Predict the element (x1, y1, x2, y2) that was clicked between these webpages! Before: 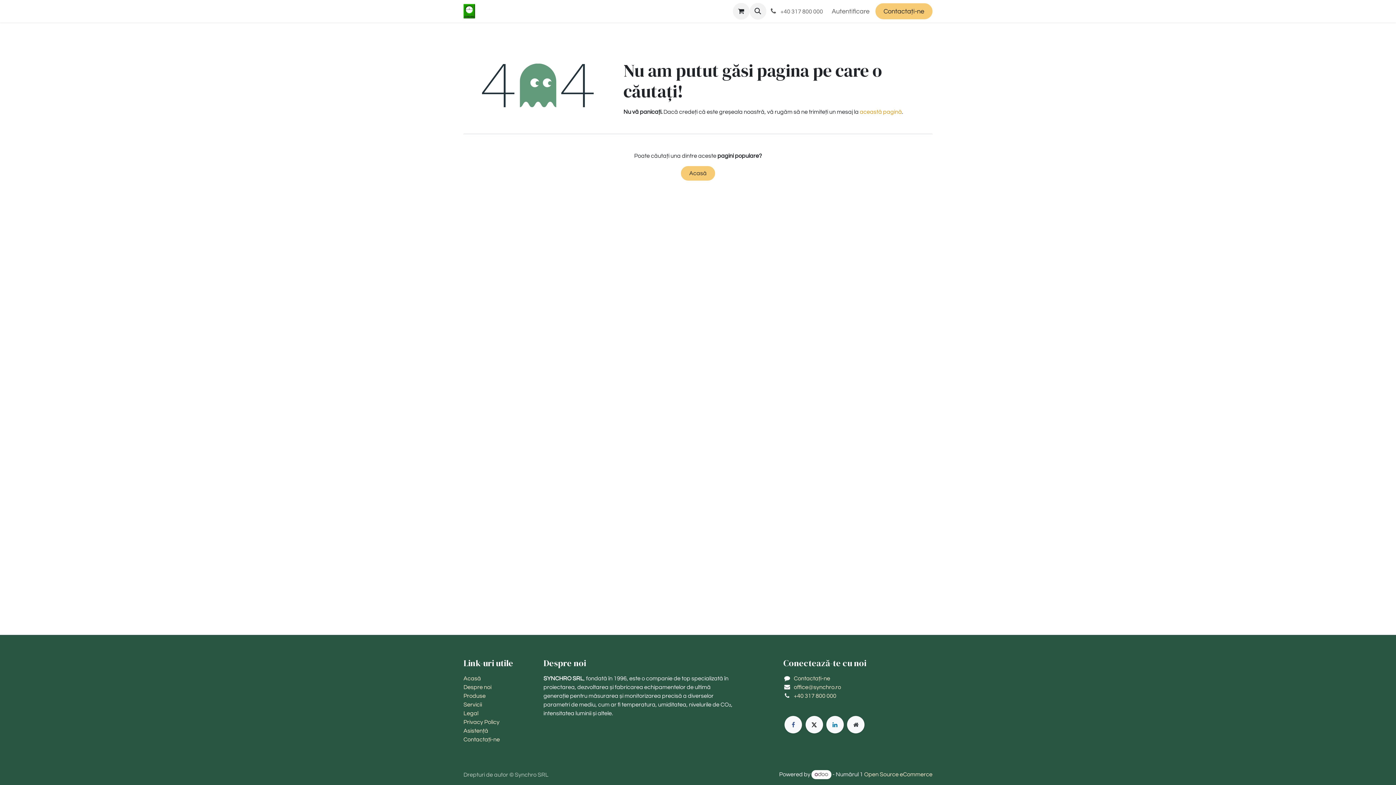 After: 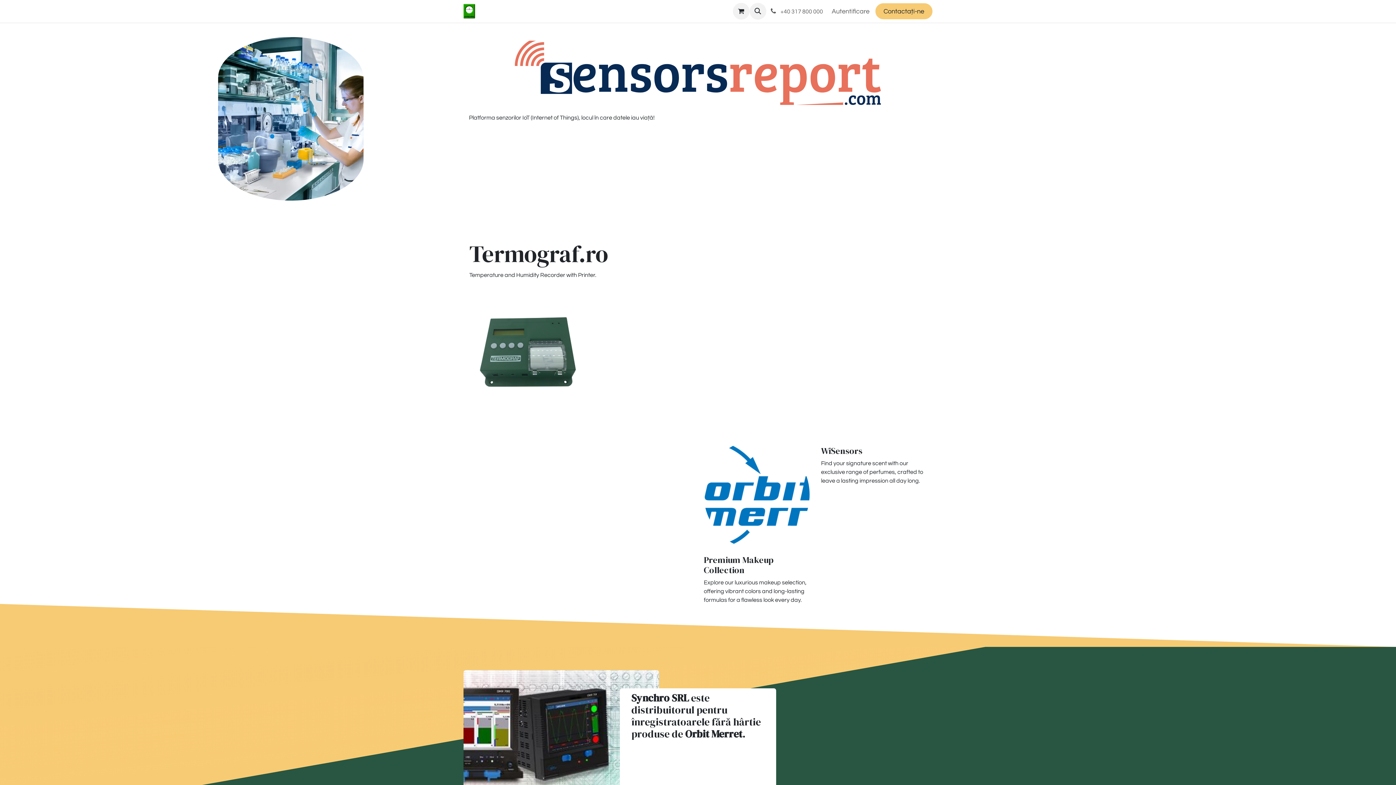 Action: label: Acasă bbox: (483, 3, 516, 19)